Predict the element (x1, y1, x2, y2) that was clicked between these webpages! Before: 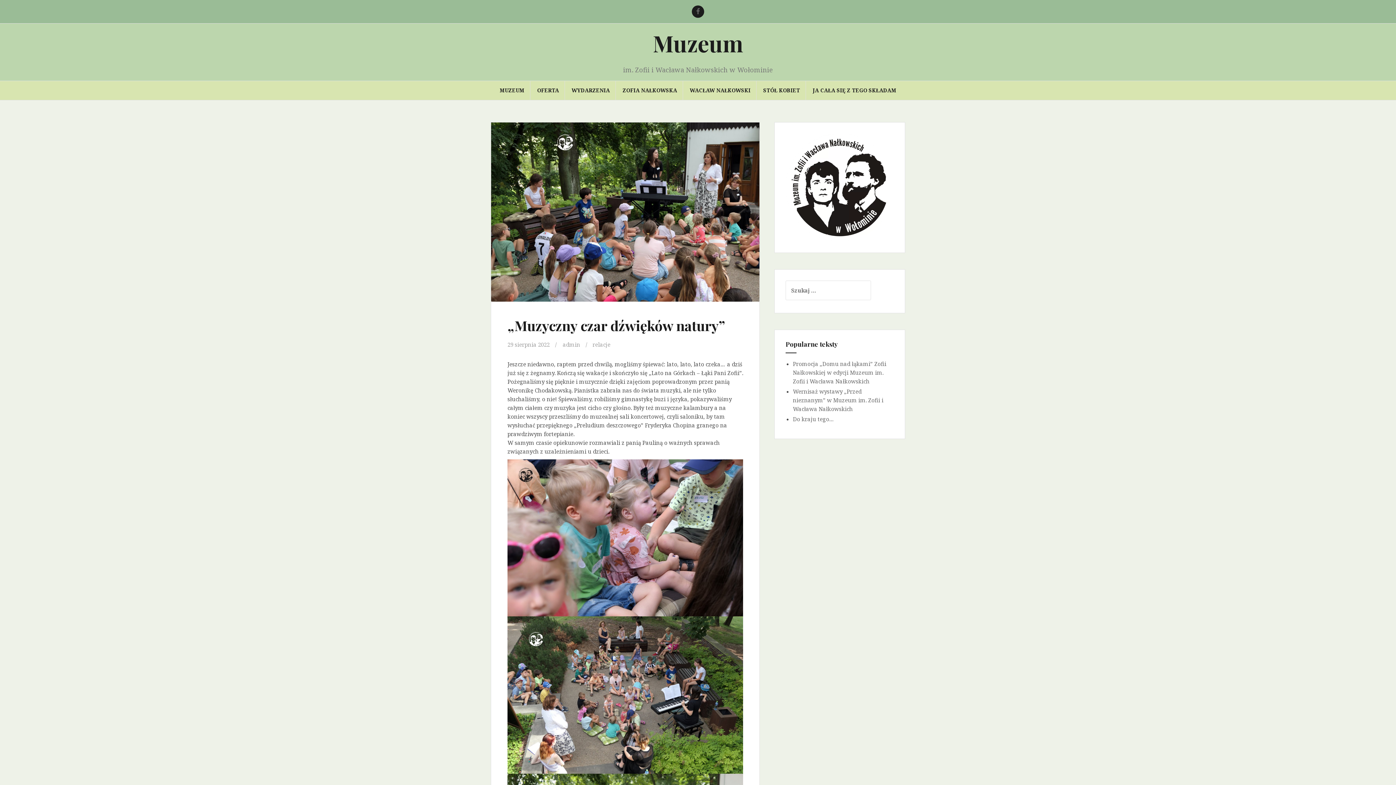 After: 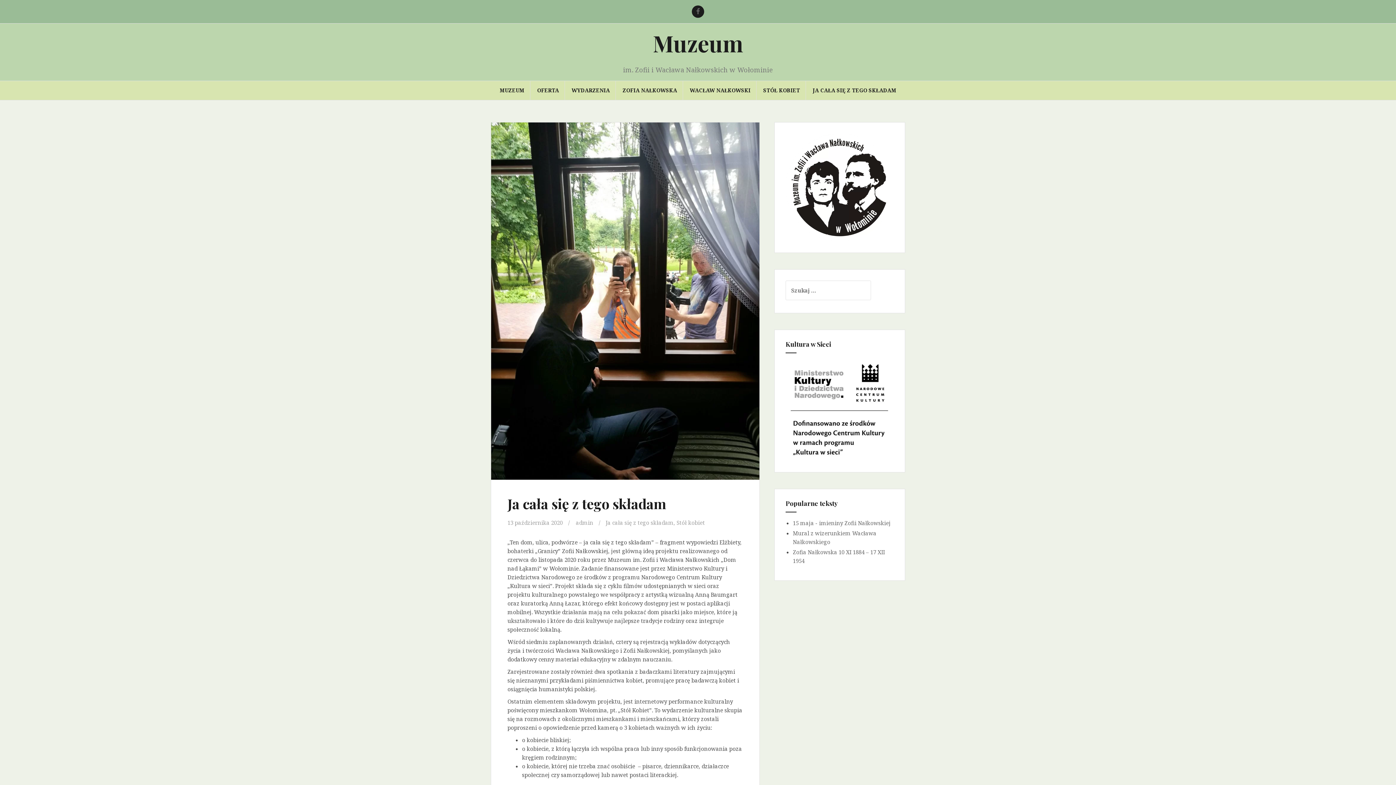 Action: label: JA CAŁA SIĘ Z TEGO SKŁADAM bbox: (812, 86, 896, 94)